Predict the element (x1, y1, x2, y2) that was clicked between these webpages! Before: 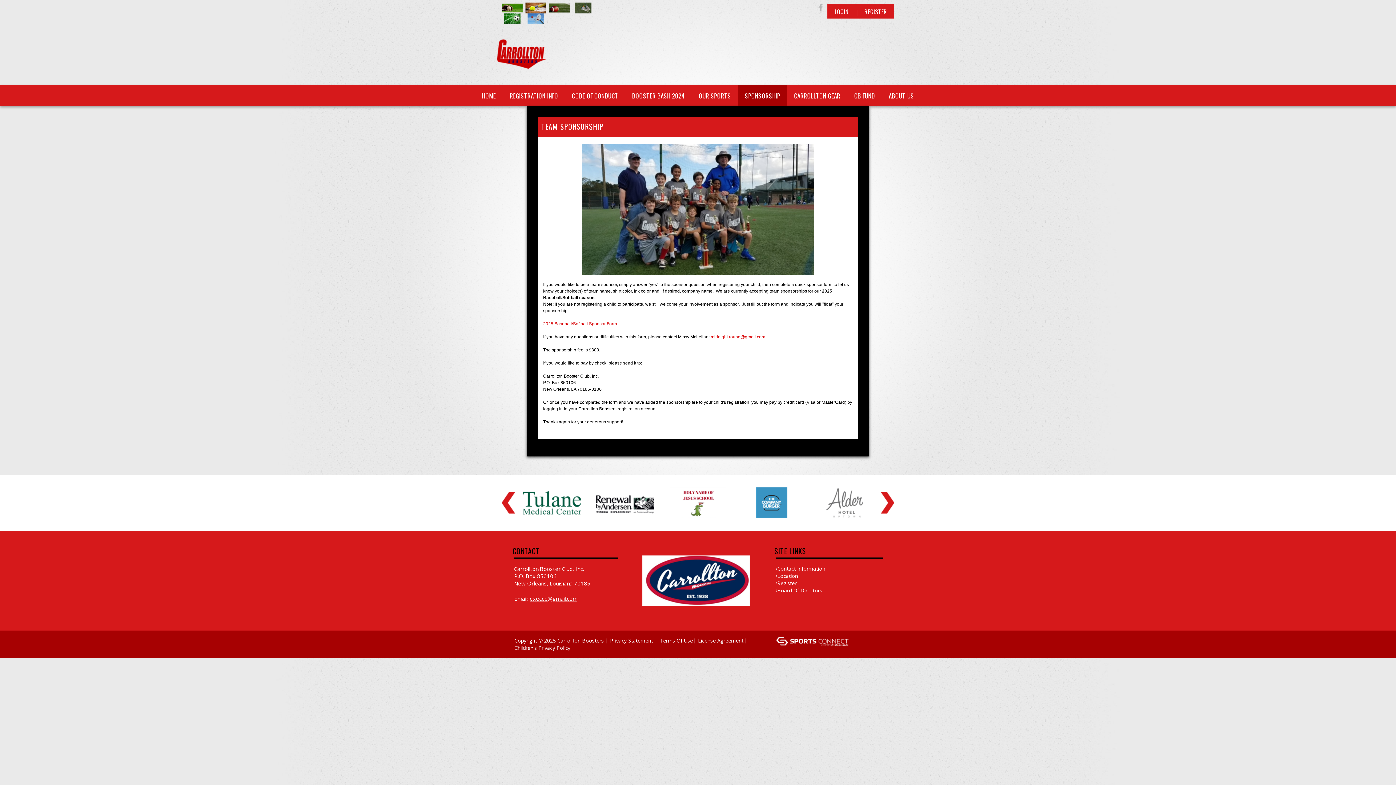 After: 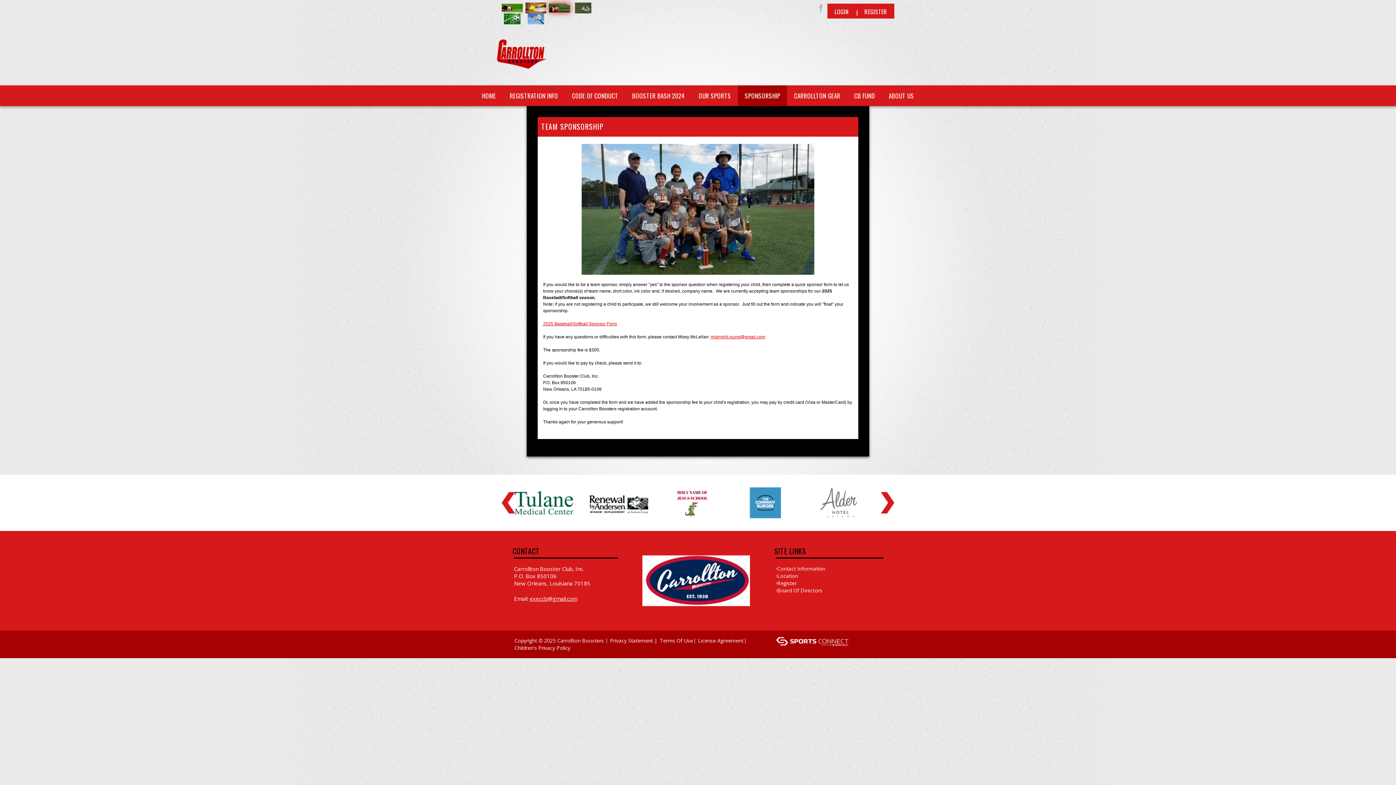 Action: bbox: (549, 4, 570, 10)